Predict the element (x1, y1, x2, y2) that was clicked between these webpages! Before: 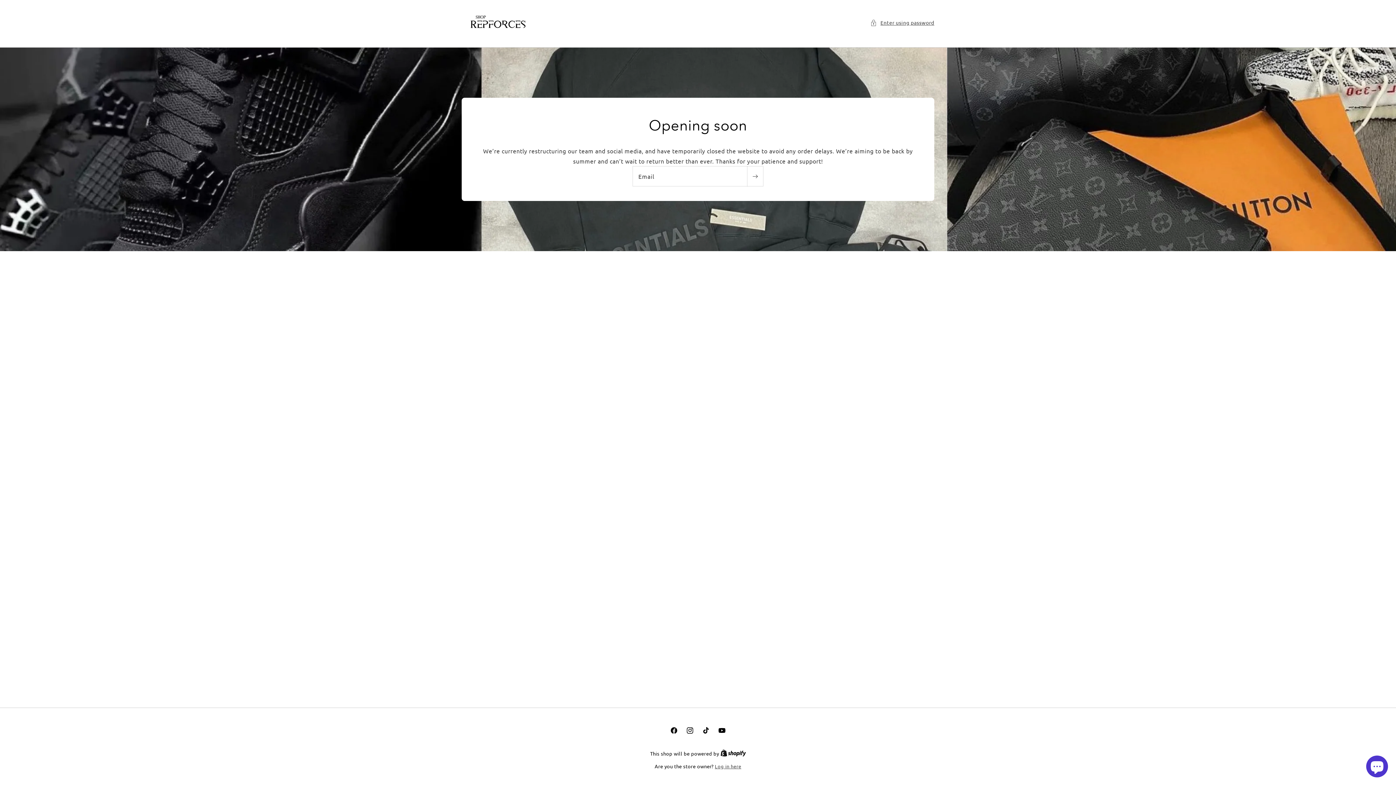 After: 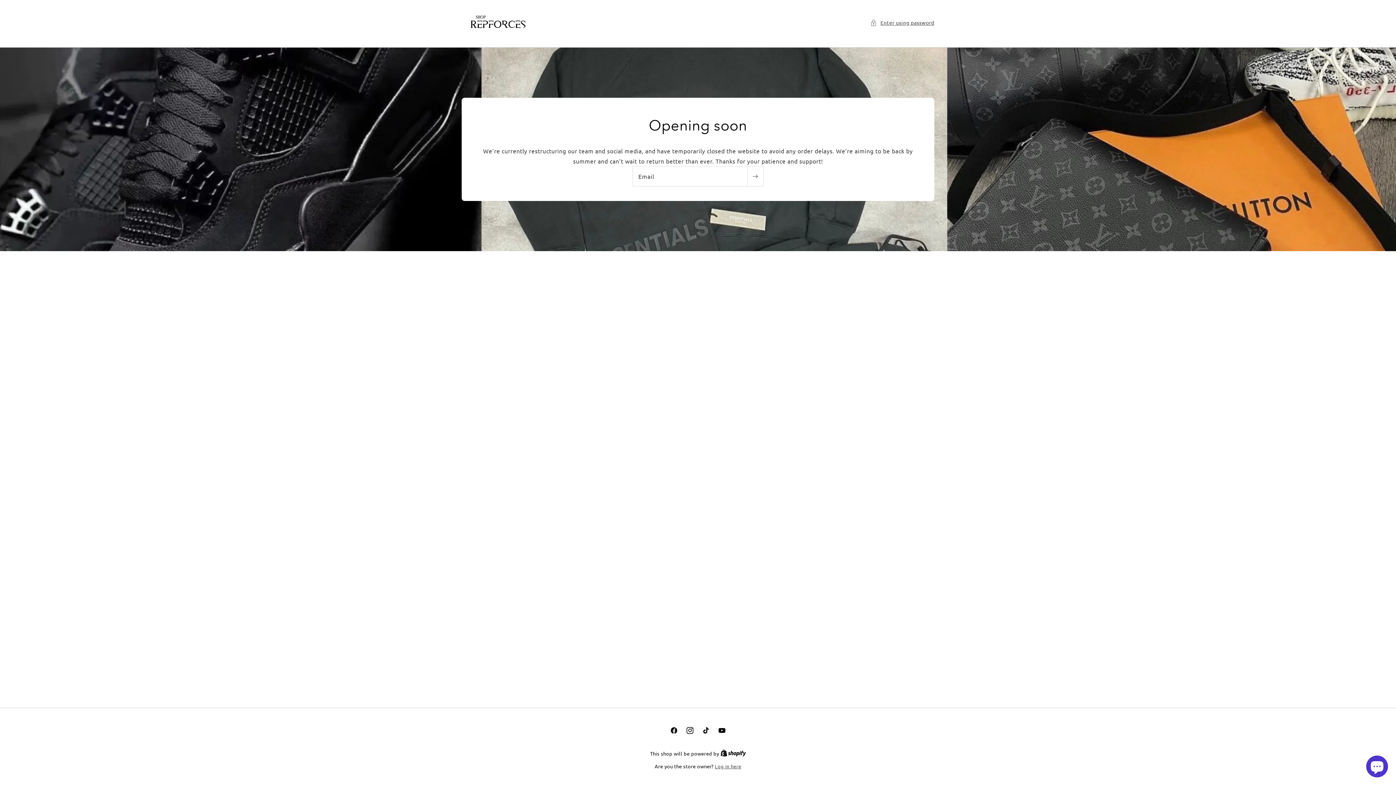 Action: bbox: (682, 722, 698, 738) label: Instagram